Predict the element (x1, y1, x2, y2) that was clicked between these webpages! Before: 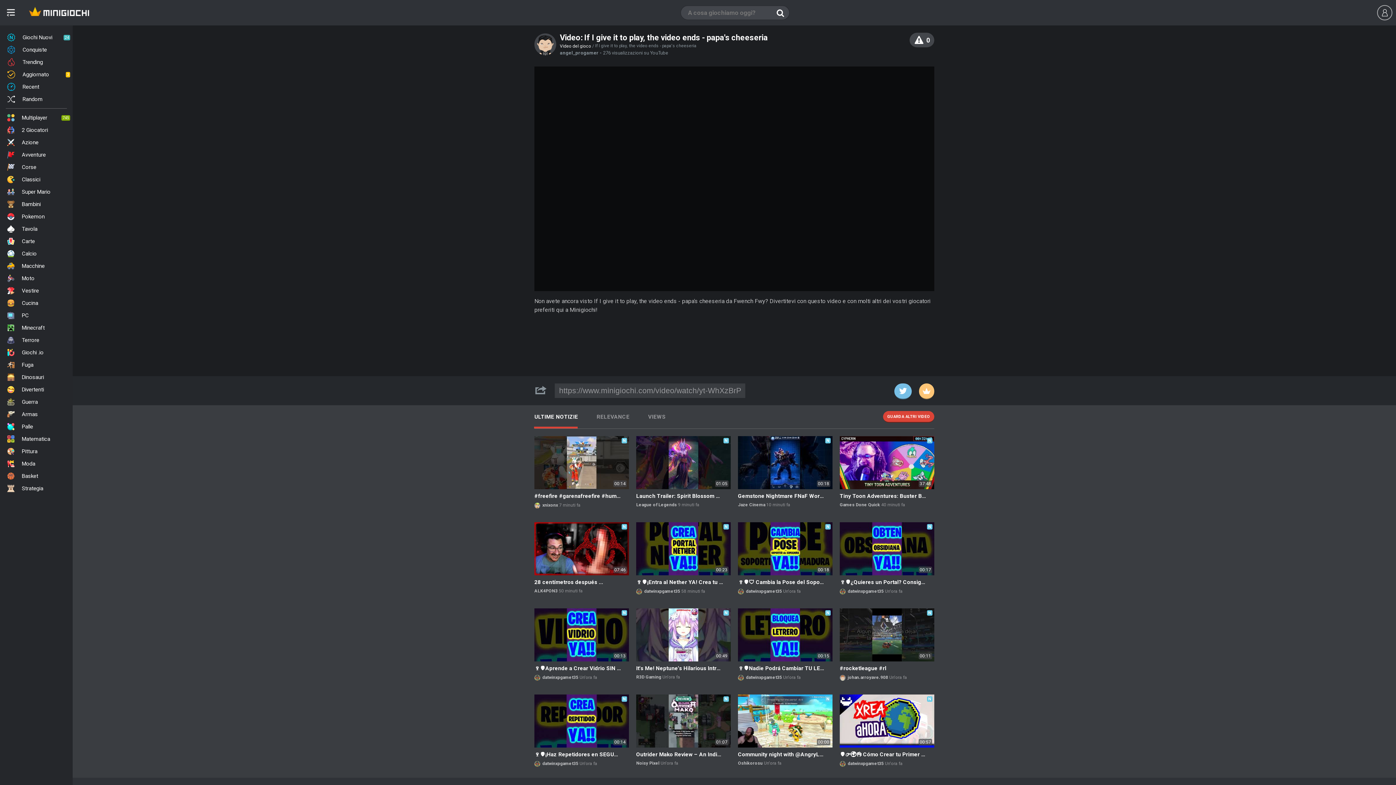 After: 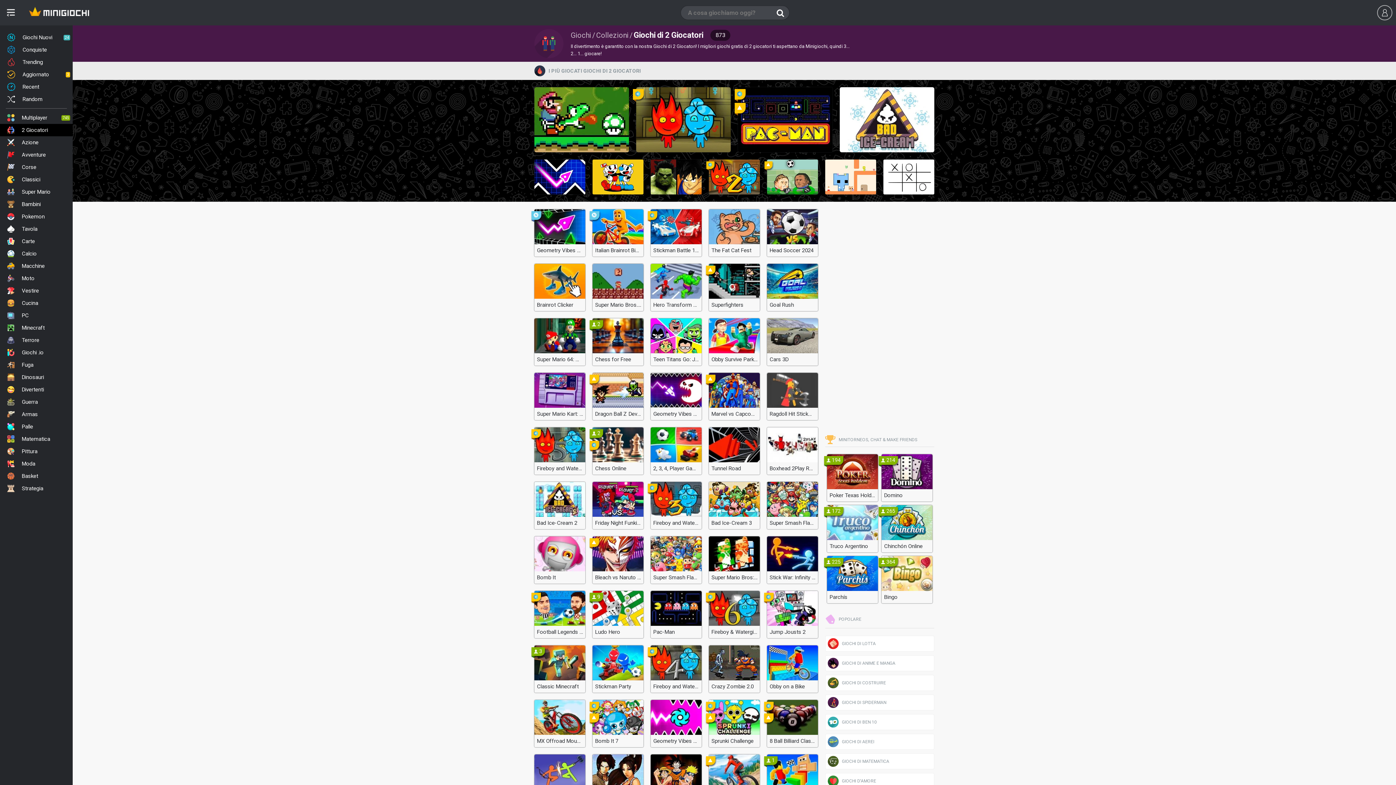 Action: bbox: (0, 124, 72, 136) label: 2 Giocatori